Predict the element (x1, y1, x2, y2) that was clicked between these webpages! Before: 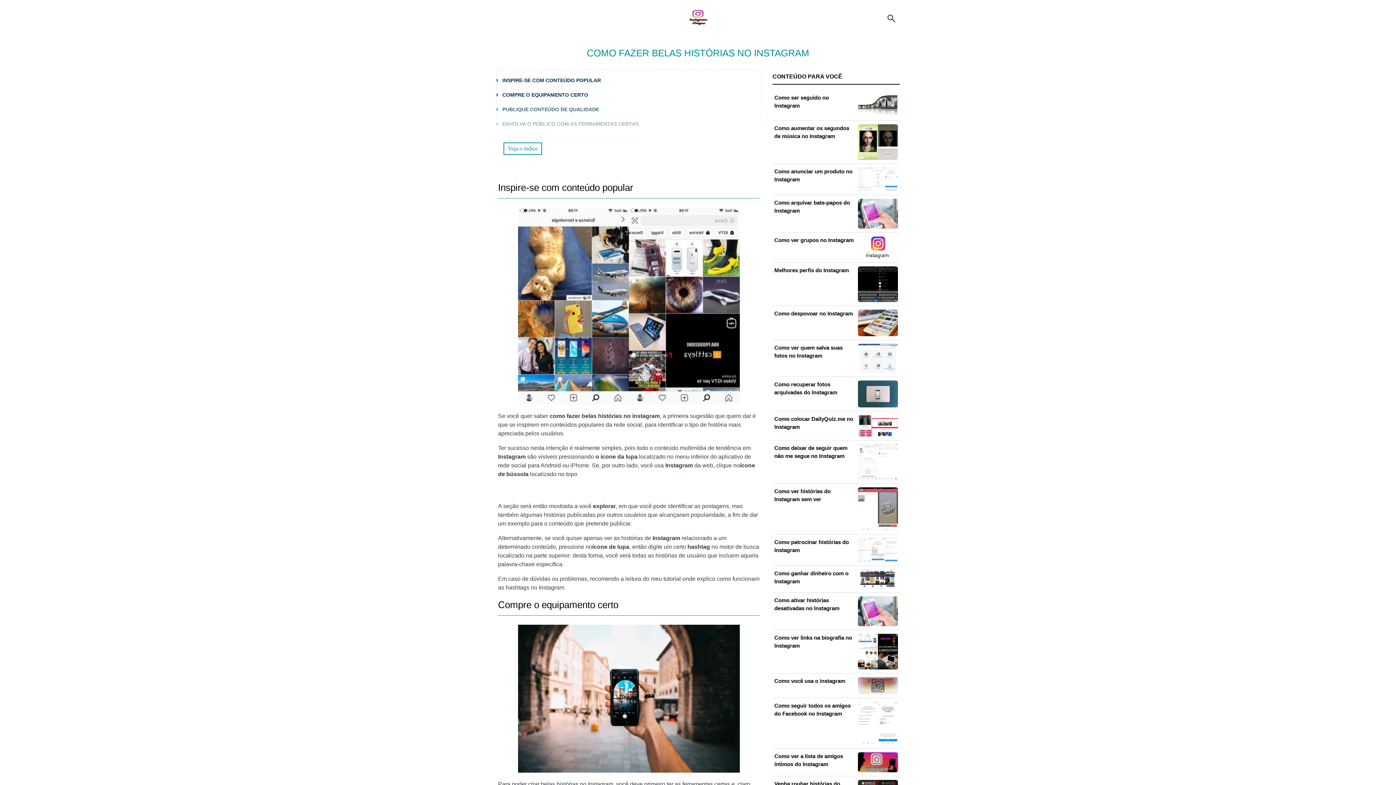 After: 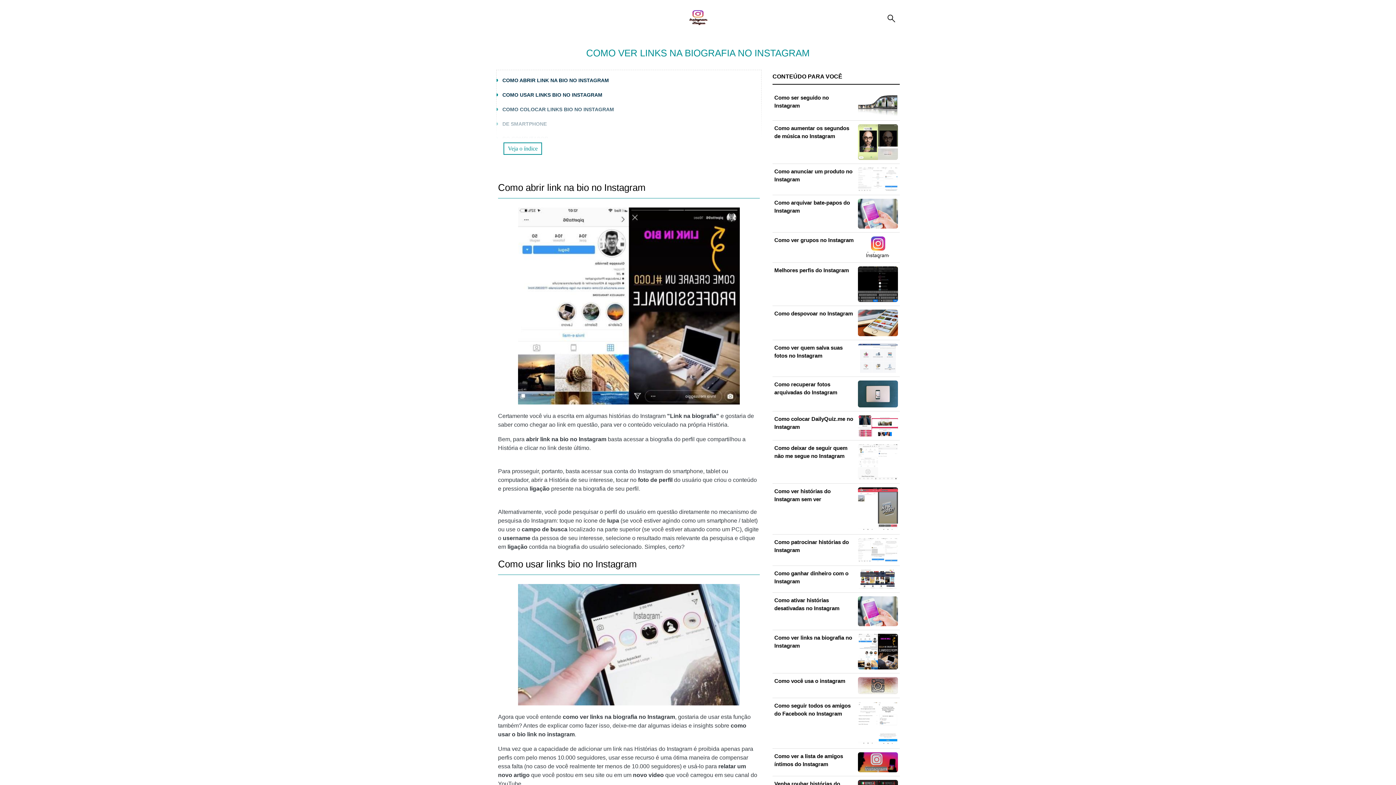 Action: label: Como ver links na biografia no Instagram bbox: (774, 634, 898, 669)